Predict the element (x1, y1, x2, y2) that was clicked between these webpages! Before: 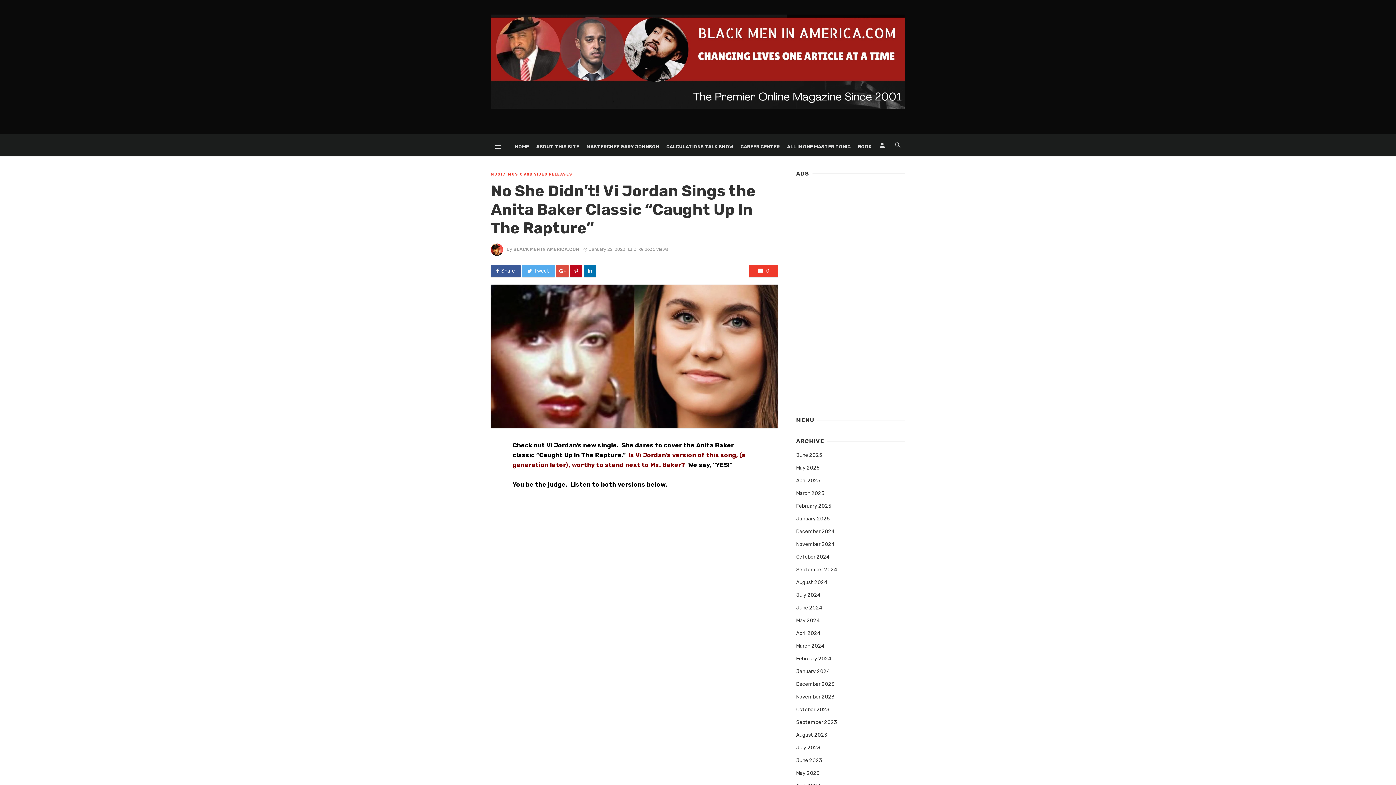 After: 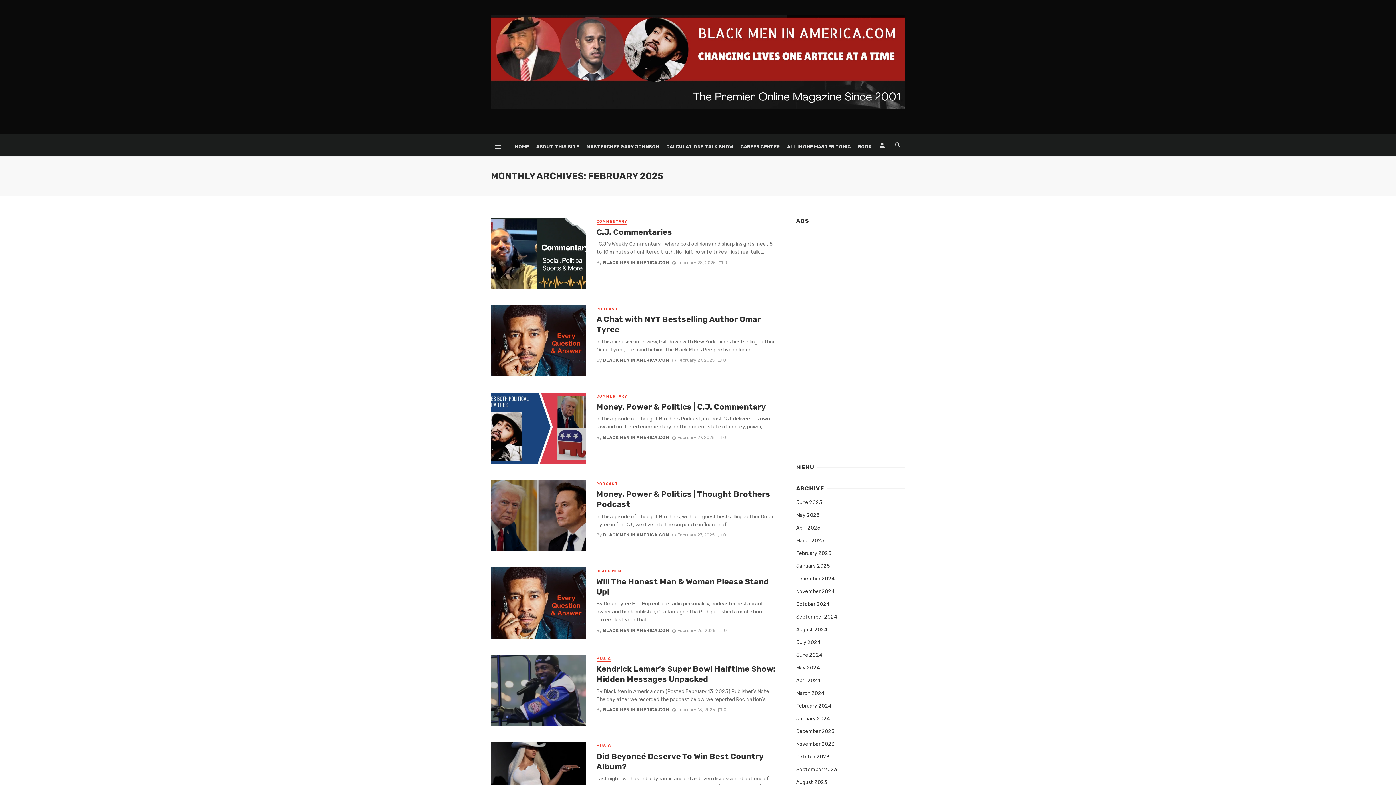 Action: bbox: (796, 502, 831, 510) label: February 2025